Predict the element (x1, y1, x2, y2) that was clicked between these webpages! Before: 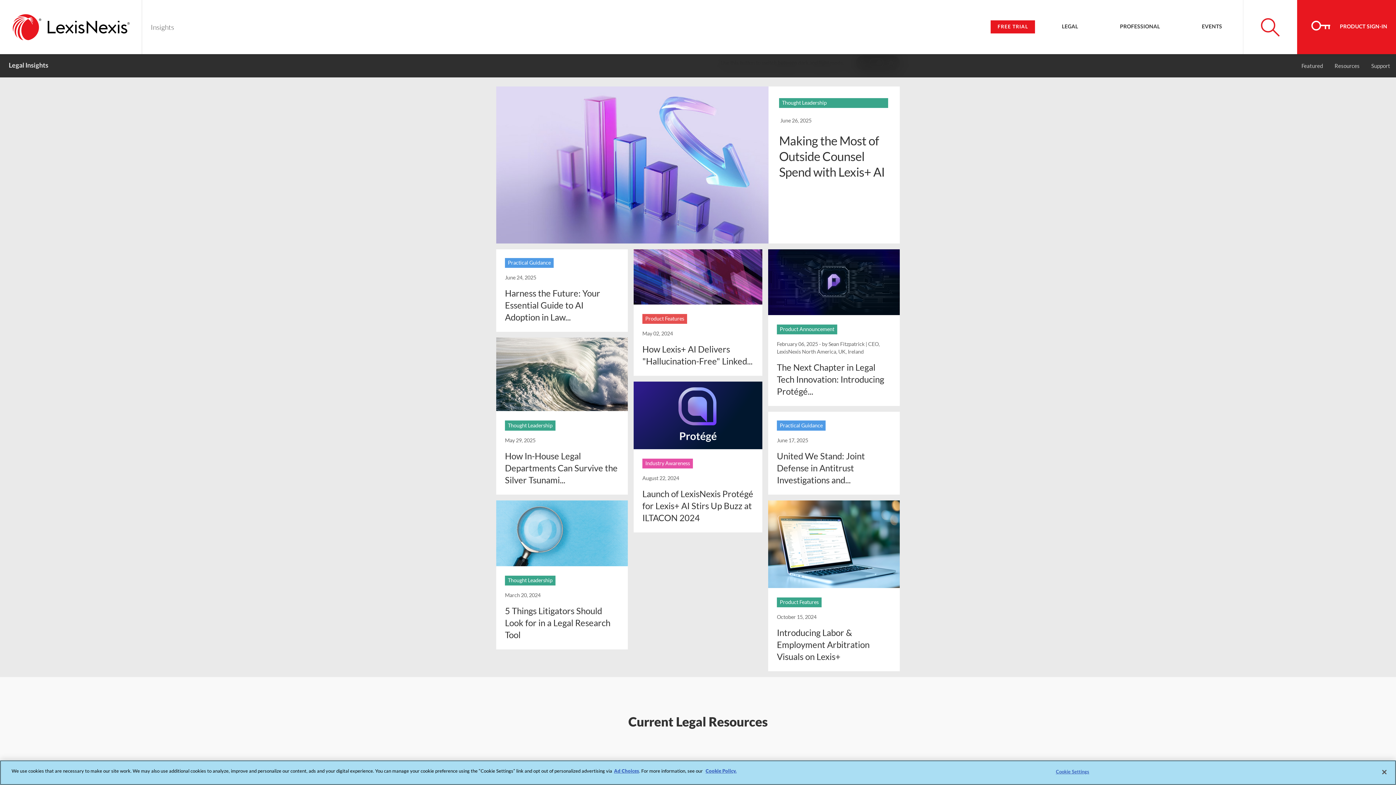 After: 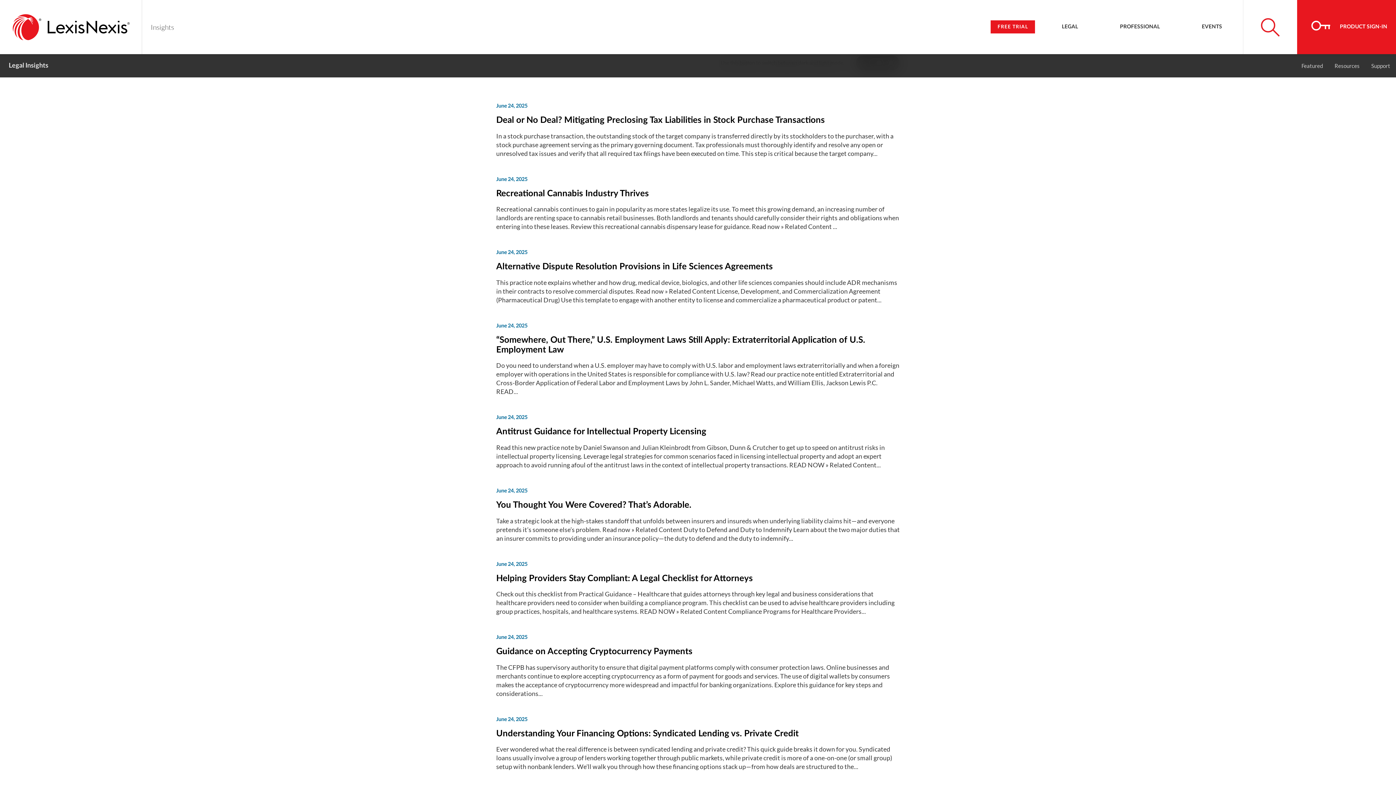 Action: bbox: (505, 258, 553, 268) label: Practical Guidance